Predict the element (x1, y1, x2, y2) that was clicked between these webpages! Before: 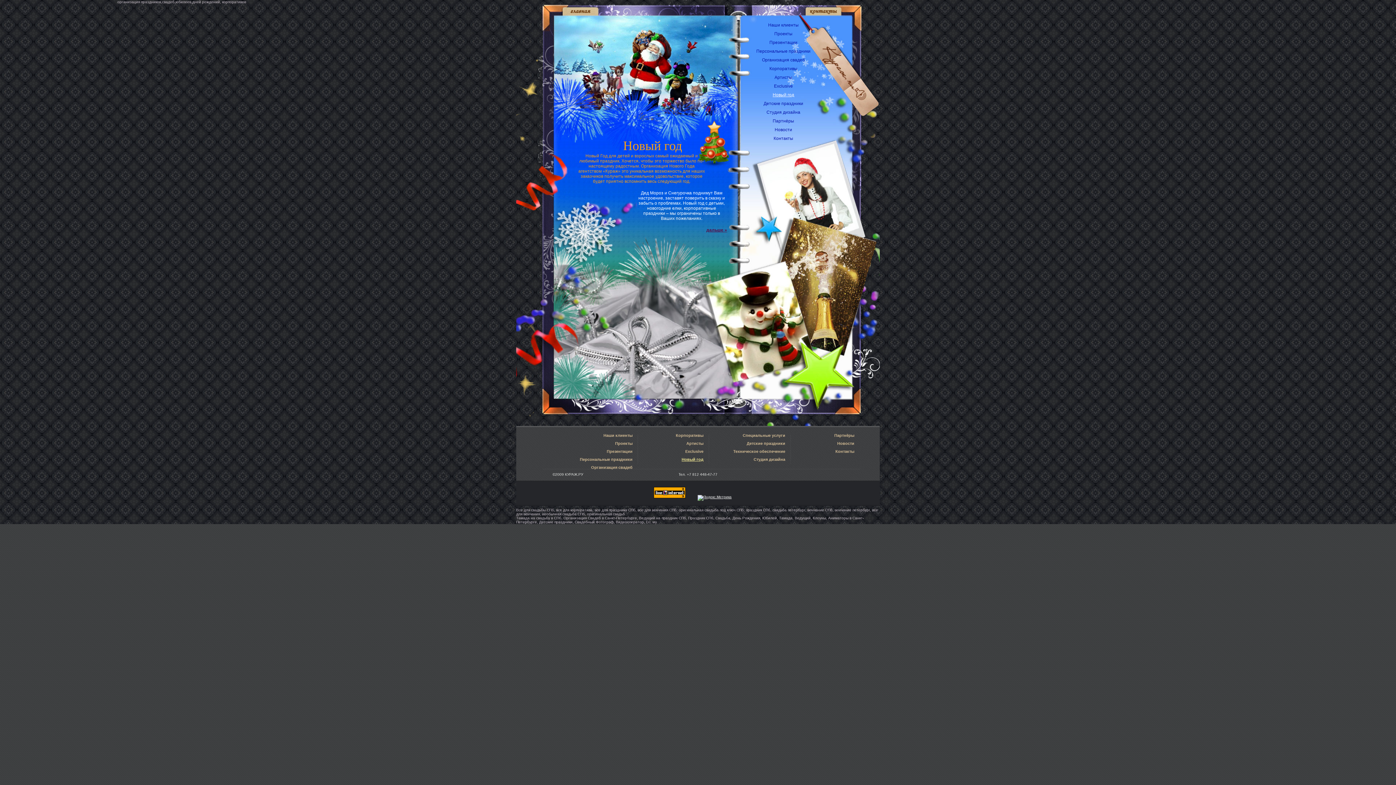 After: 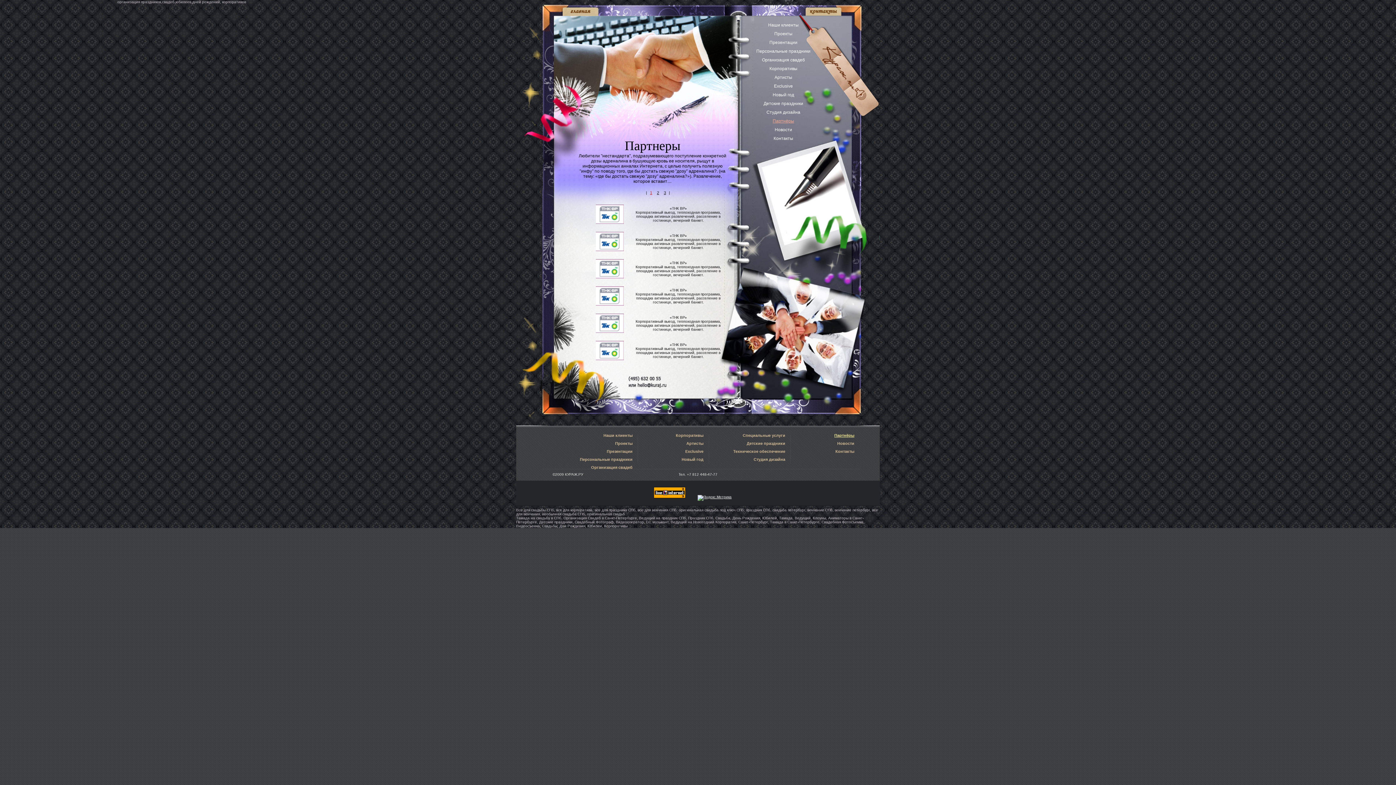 Action: label: Партнёры bbox: (772, 118, 794, 123)